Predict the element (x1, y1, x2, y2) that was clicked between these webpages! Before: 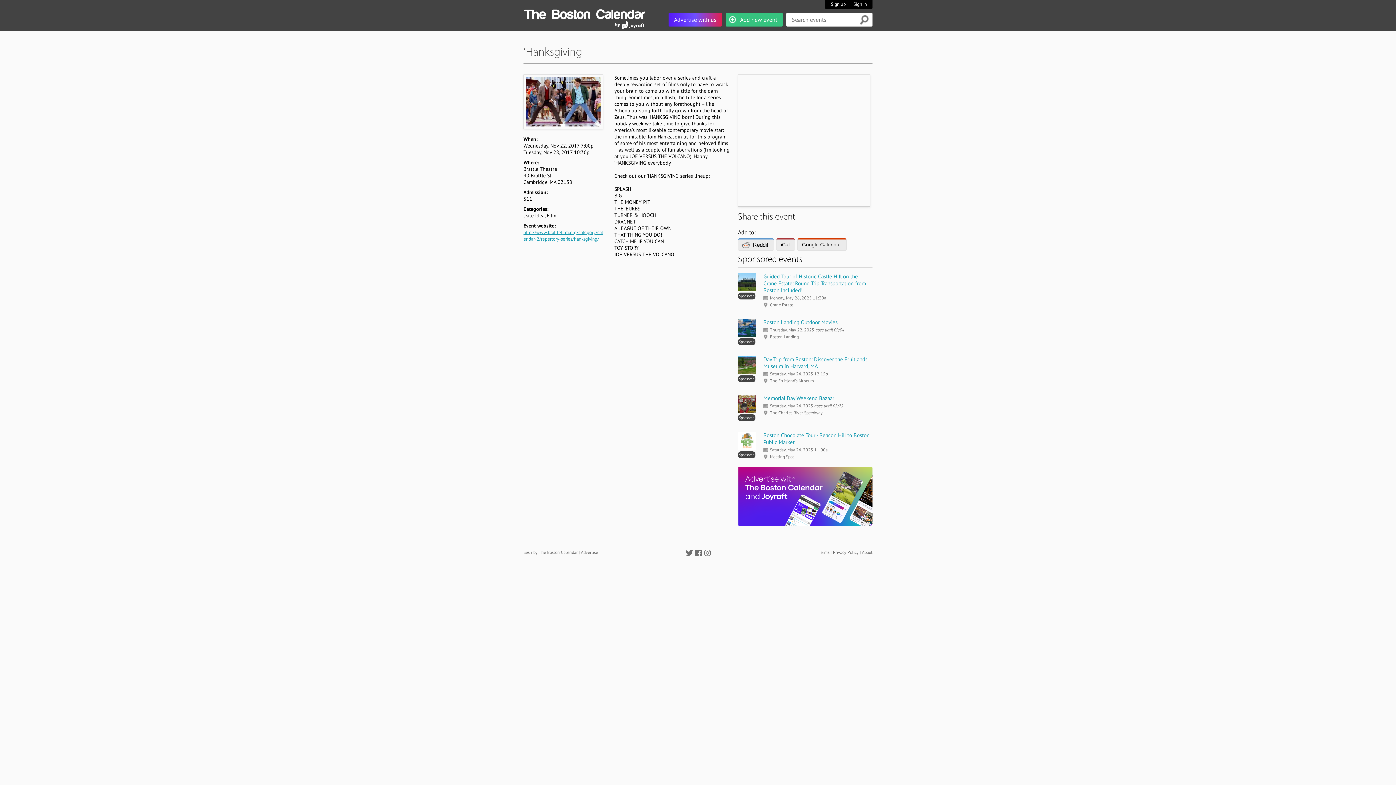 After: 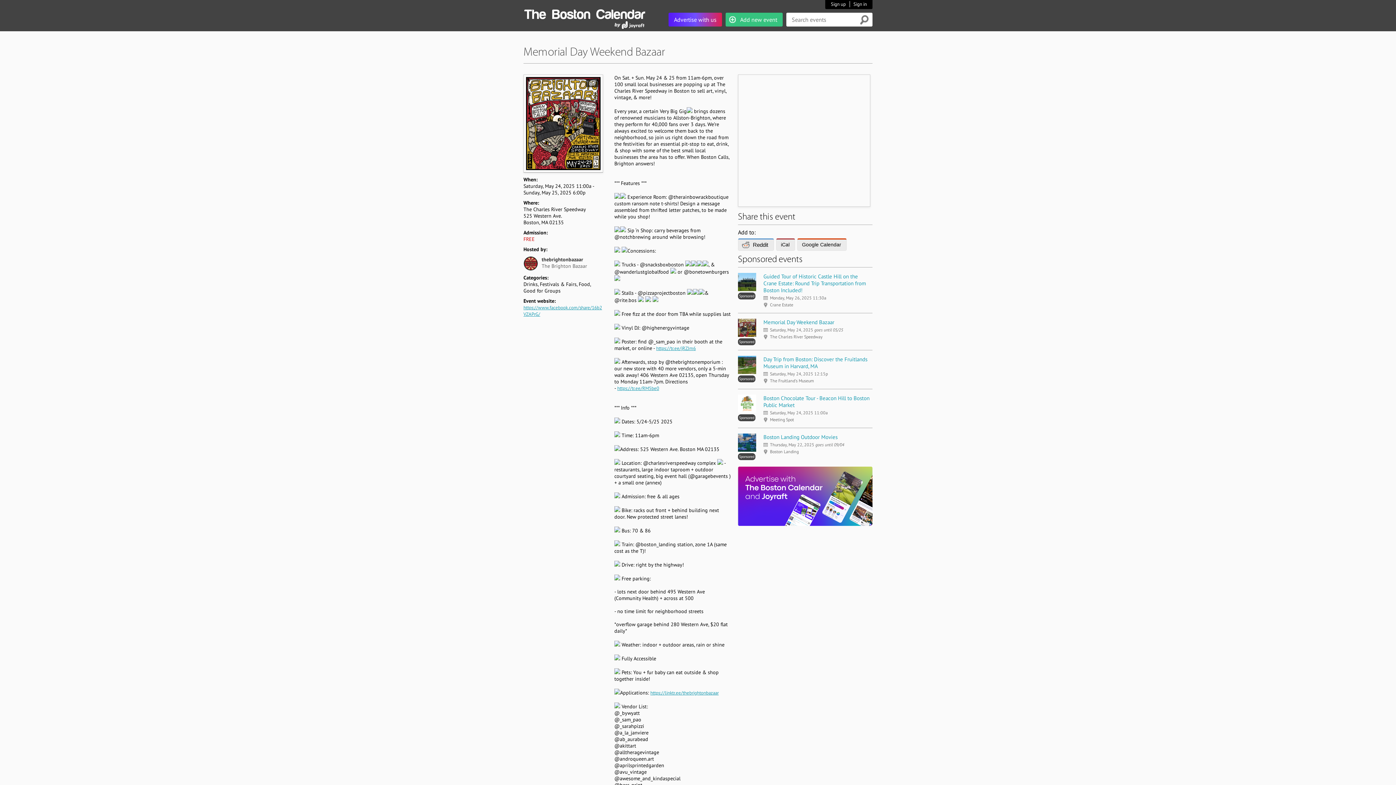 Action: bbox: (763, 394, 834, 401) label: Memorial Day Weekend Bazaar